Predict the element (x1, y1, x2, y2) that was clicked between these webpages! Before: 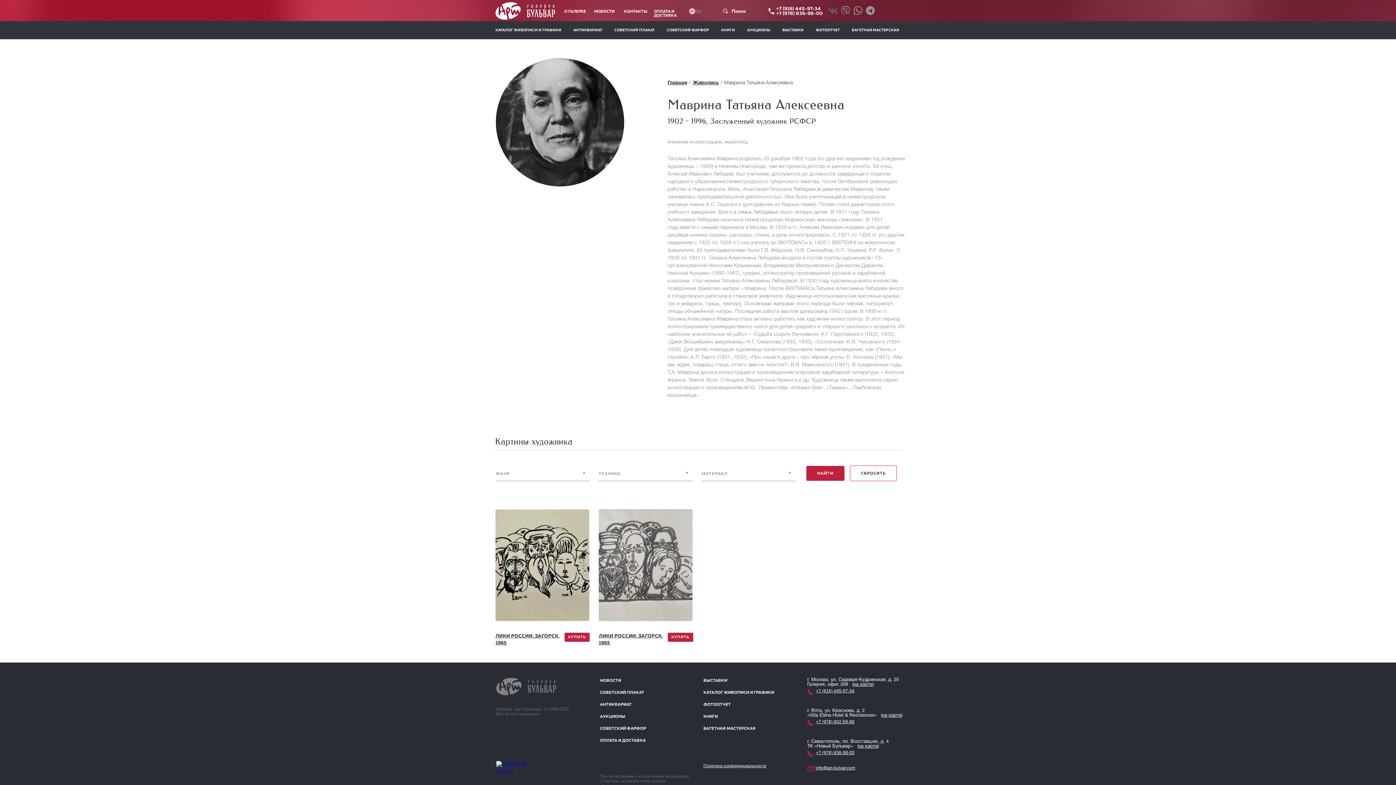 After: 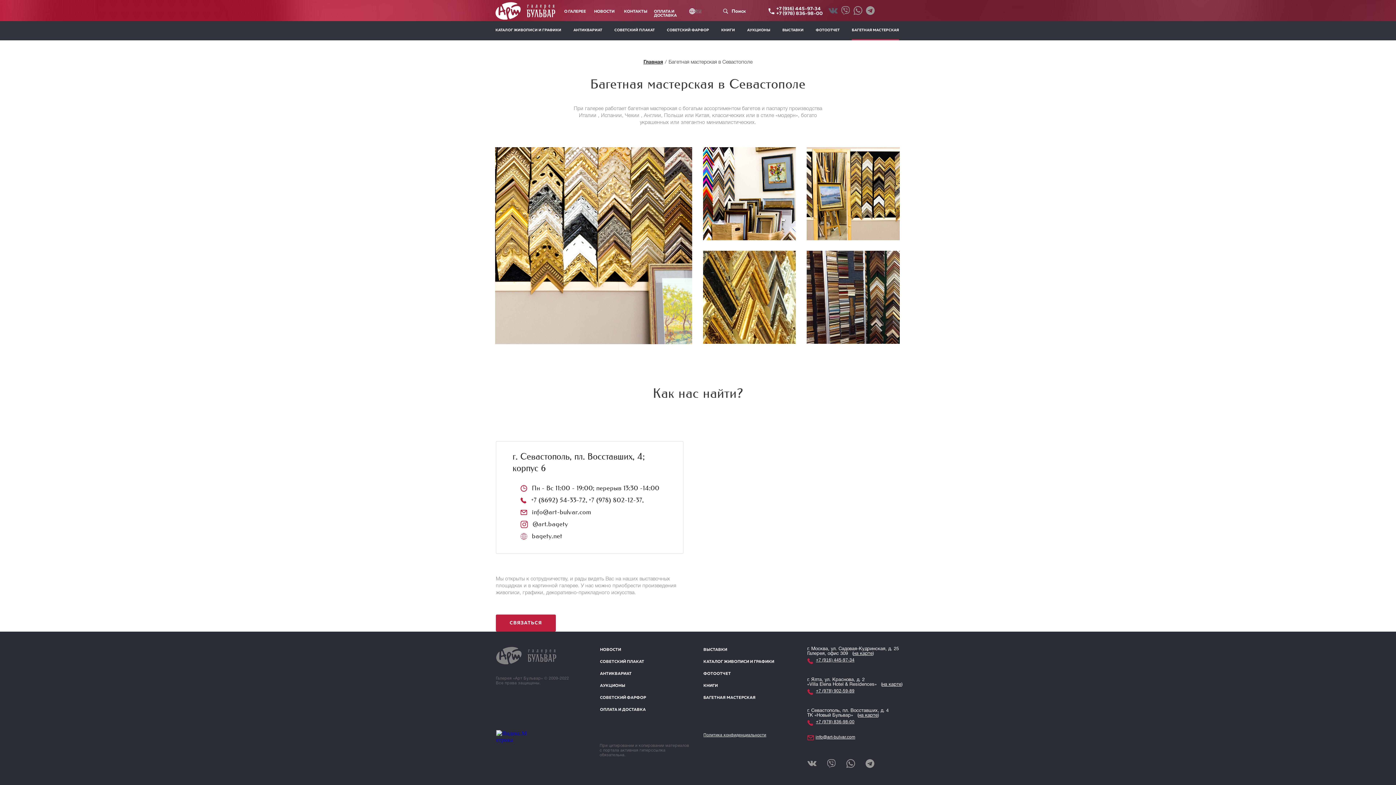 Action: bbox: (703, 726, 755, 730) label: БАГЕТНАЯ МАСТЕРСКАЯ